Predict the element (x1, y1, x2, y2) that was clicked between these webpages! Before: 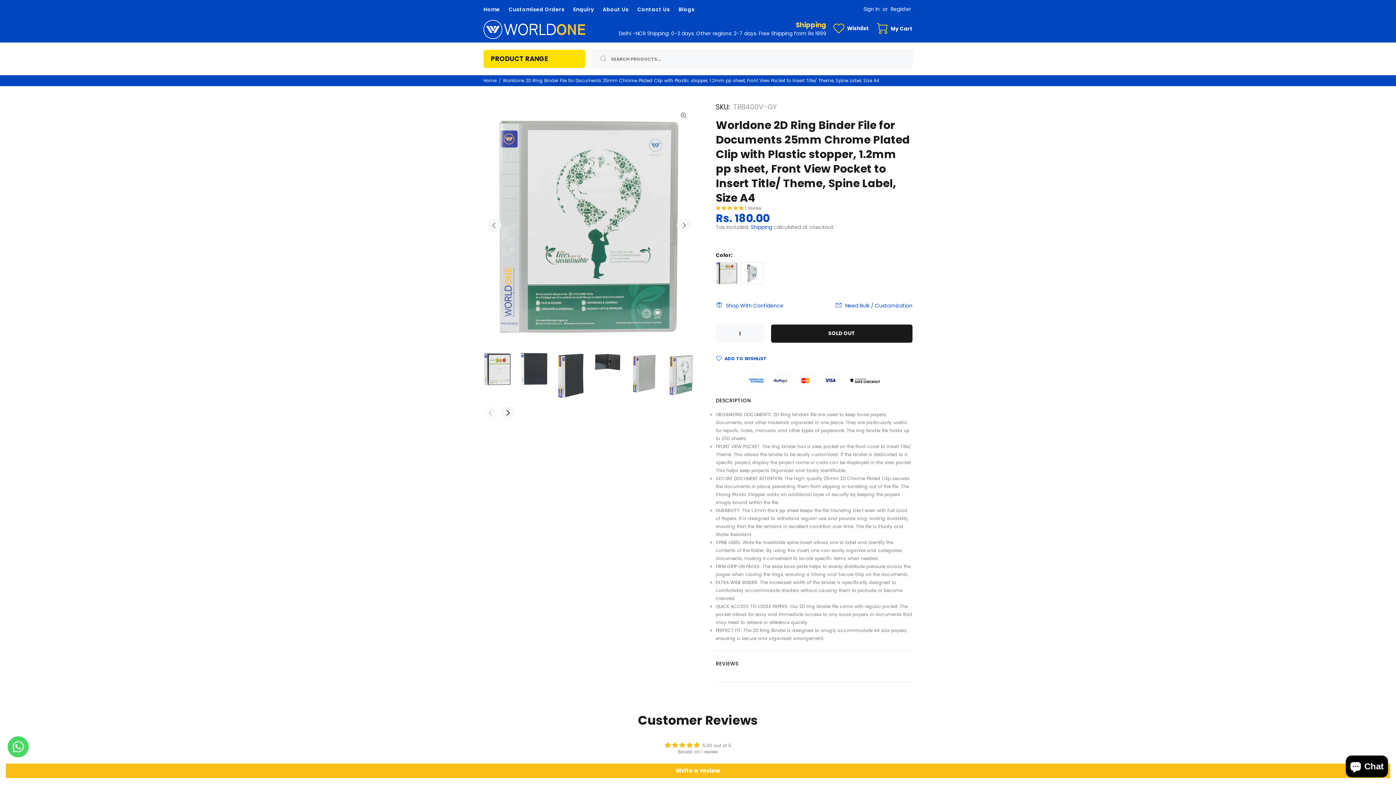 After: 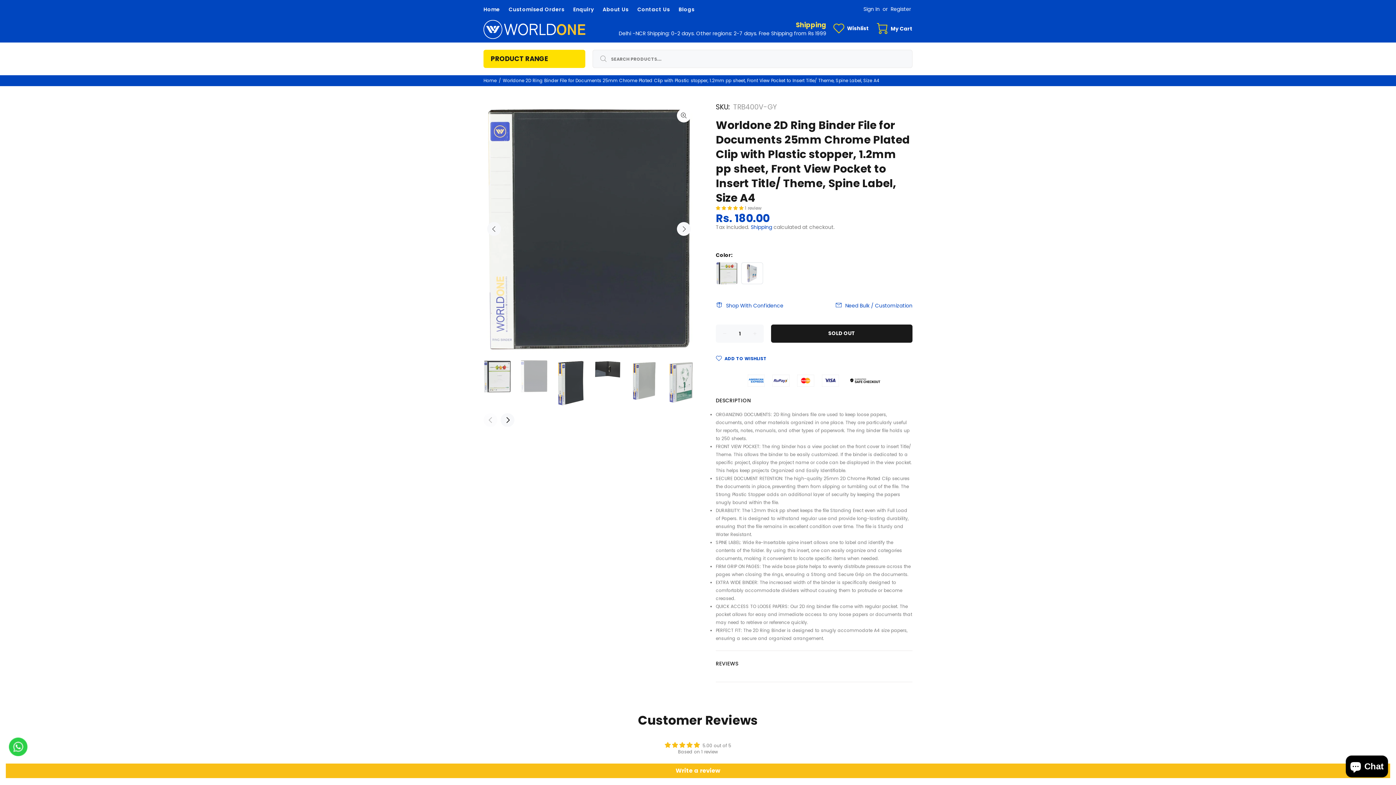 Action: bbox: (520, 352, 548, 385)